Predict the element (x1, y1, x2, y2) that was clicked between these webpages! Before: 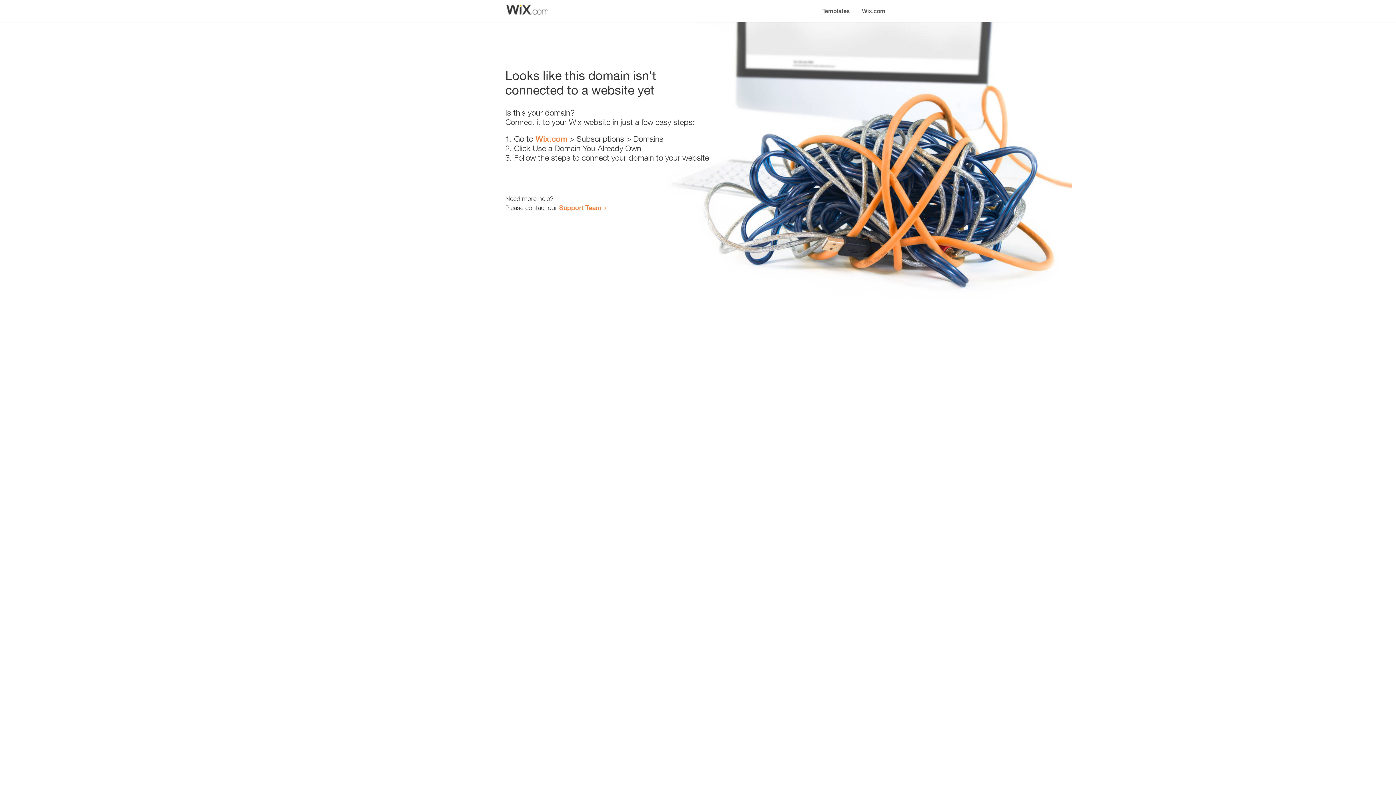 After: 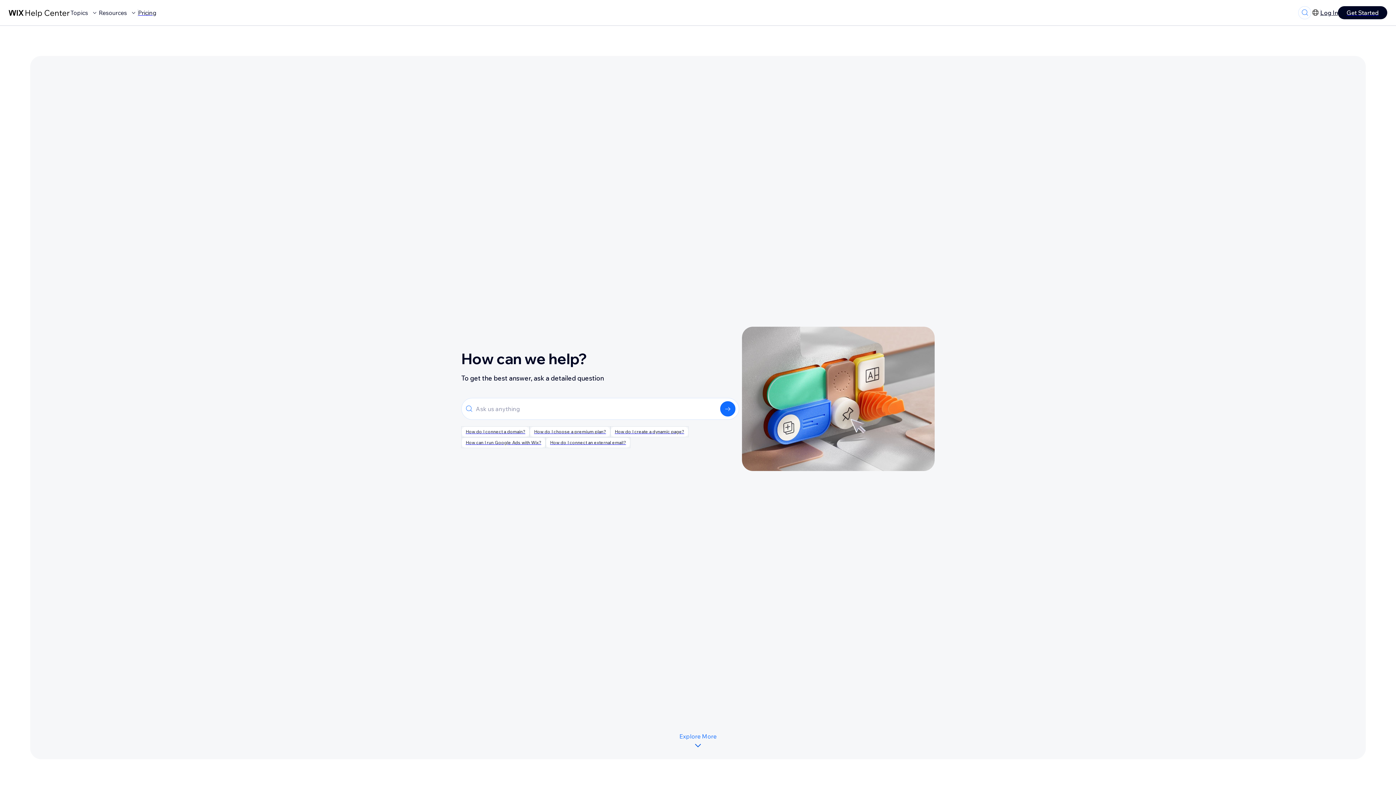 Action: bbox: (559, 203, 601, 211) label: Support Team